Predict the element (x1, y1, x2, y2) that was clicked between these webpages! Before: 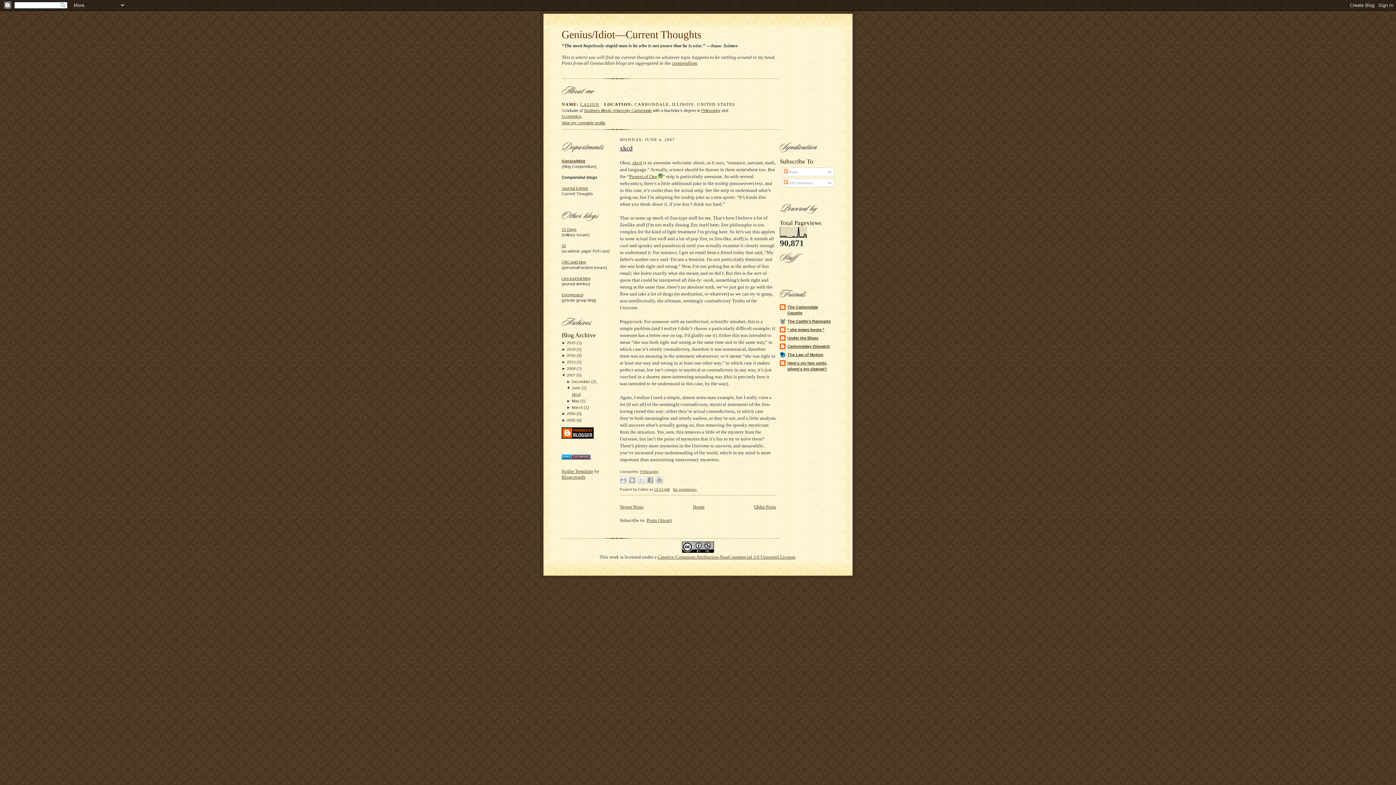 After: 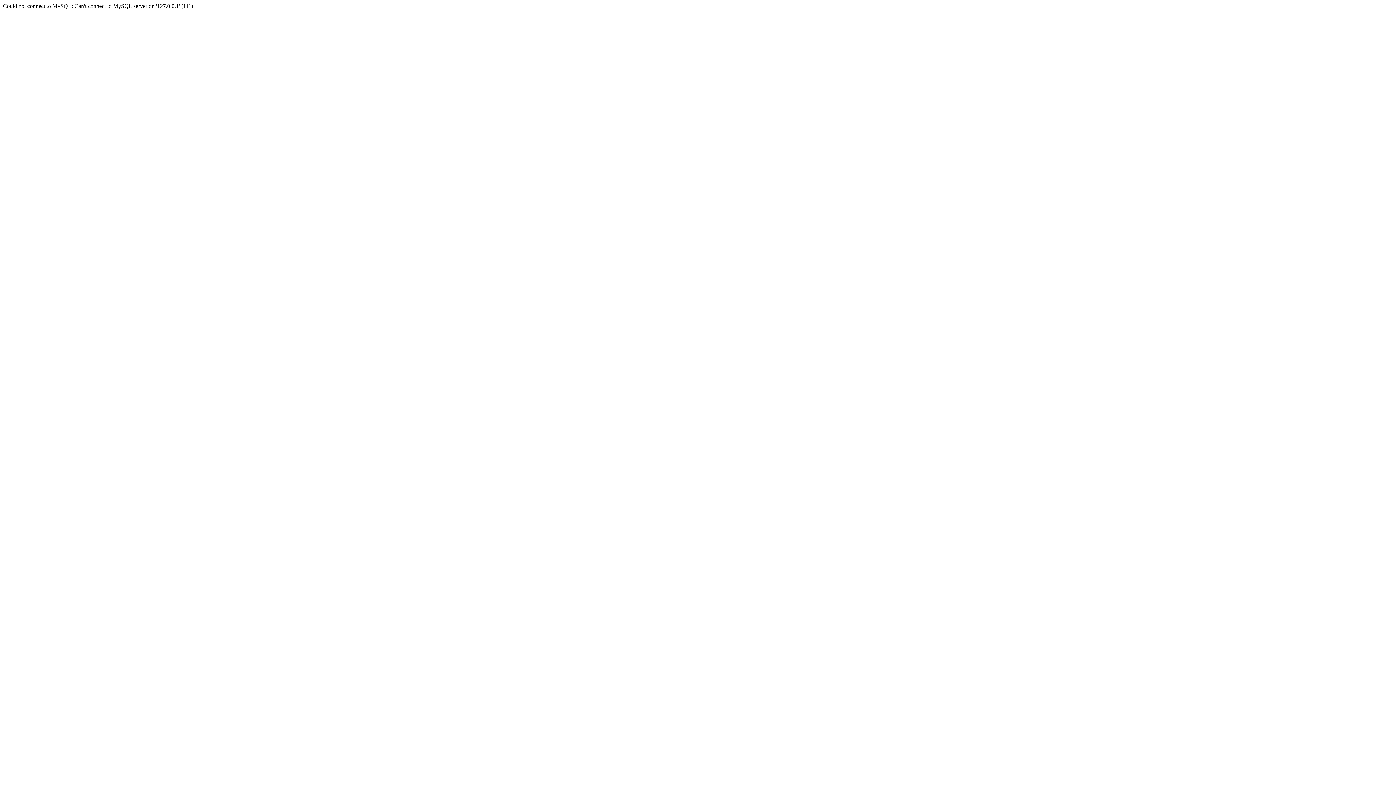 Action: label: Scribe Template bbox: (561, 468, 593, 474)